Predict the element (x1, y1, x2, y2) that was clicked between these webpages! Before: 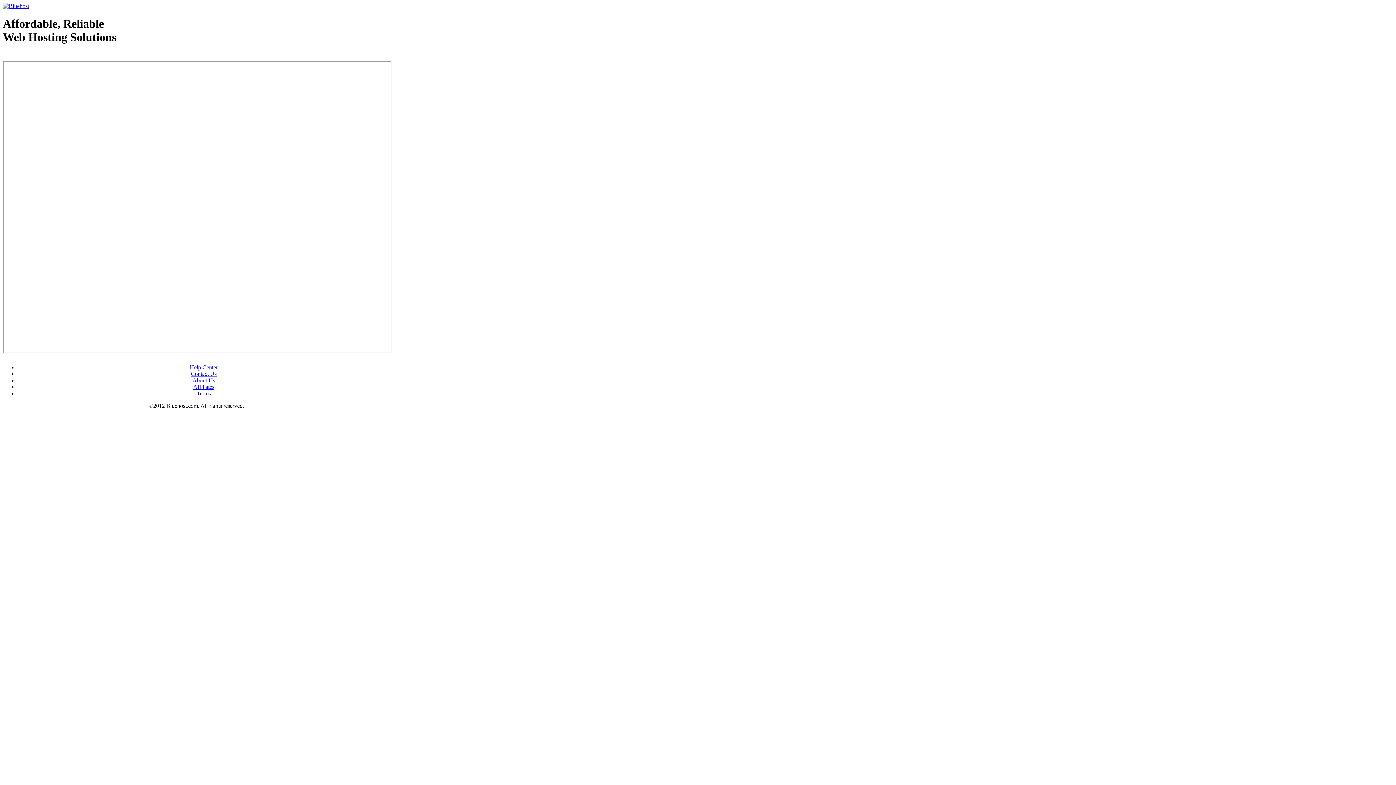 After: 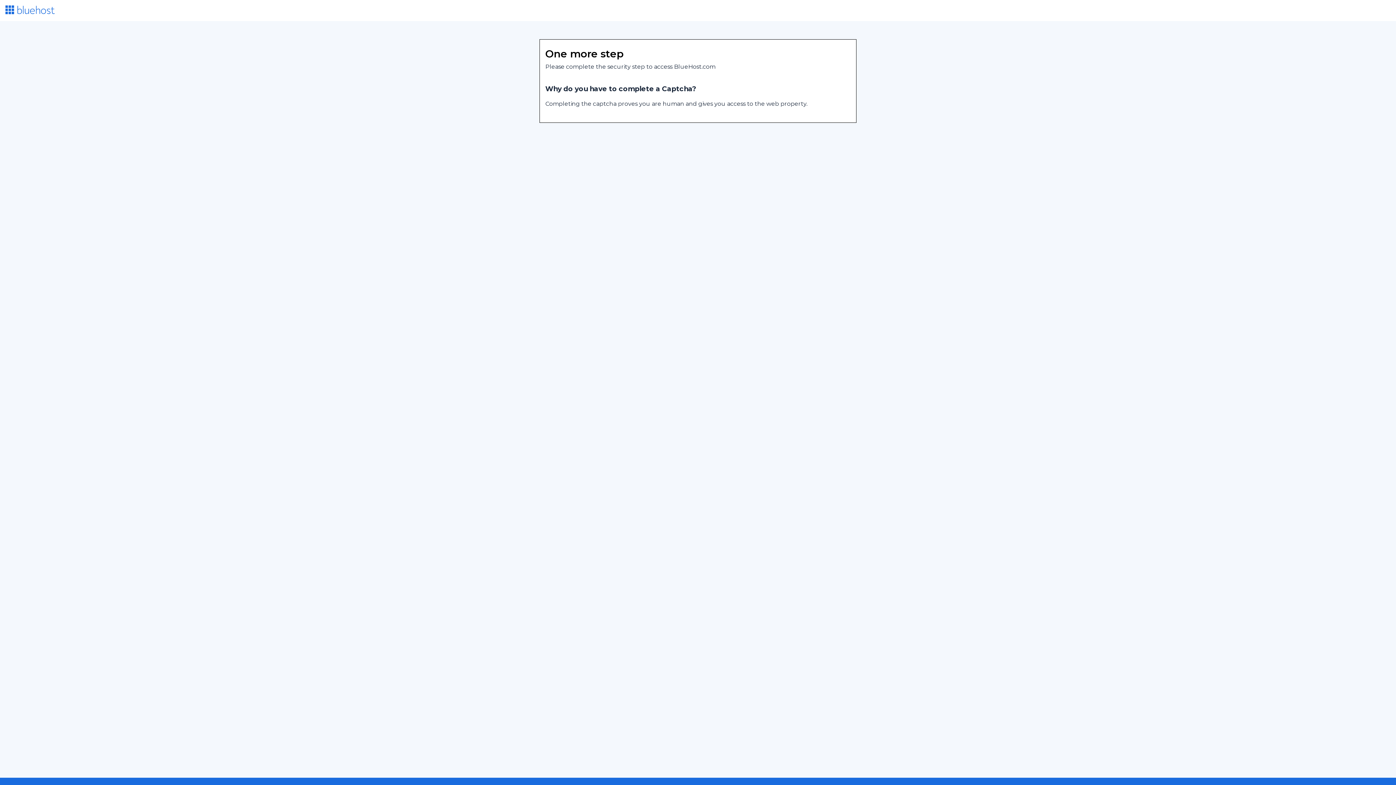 Action: bbox: (2, 53, 87, 58) label: Web Hosting - courtesy of www.bluehost.com